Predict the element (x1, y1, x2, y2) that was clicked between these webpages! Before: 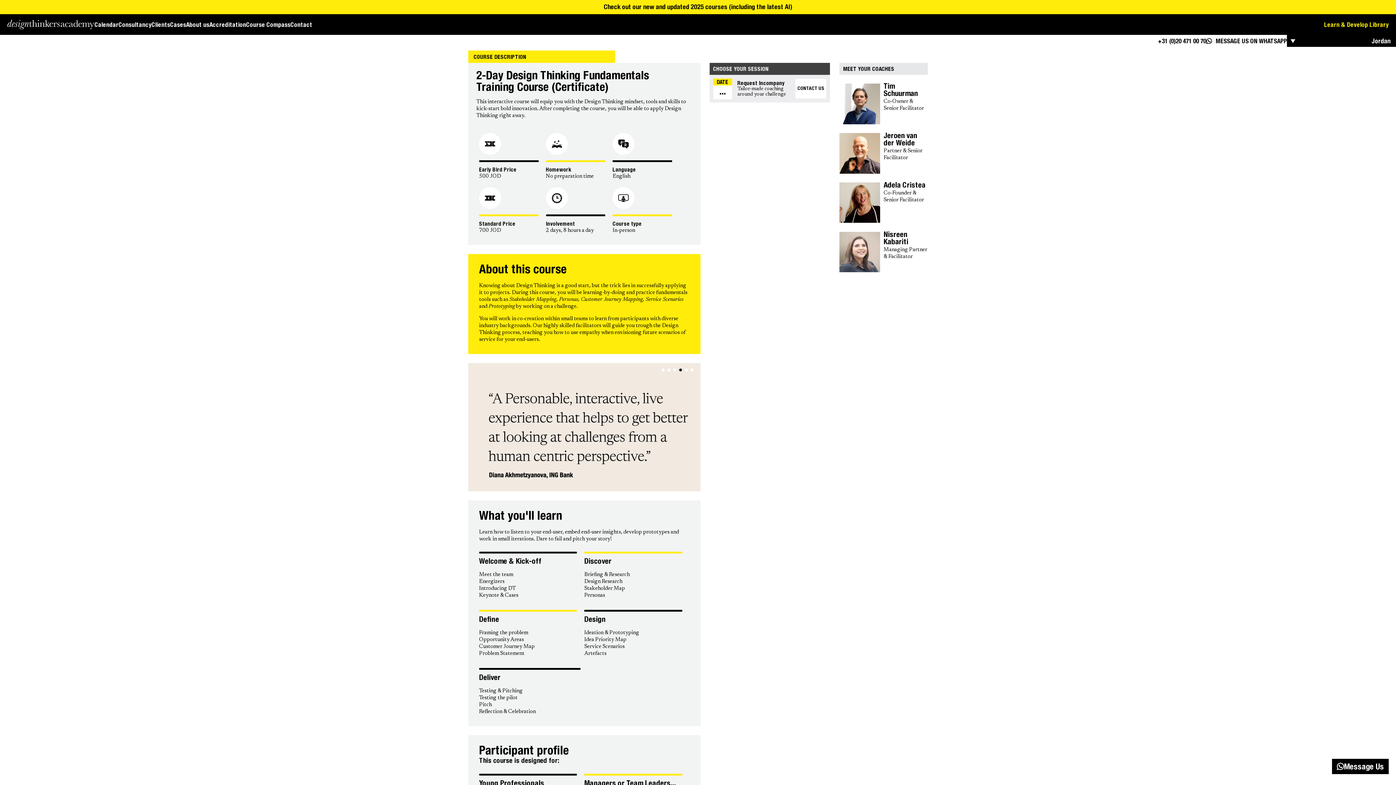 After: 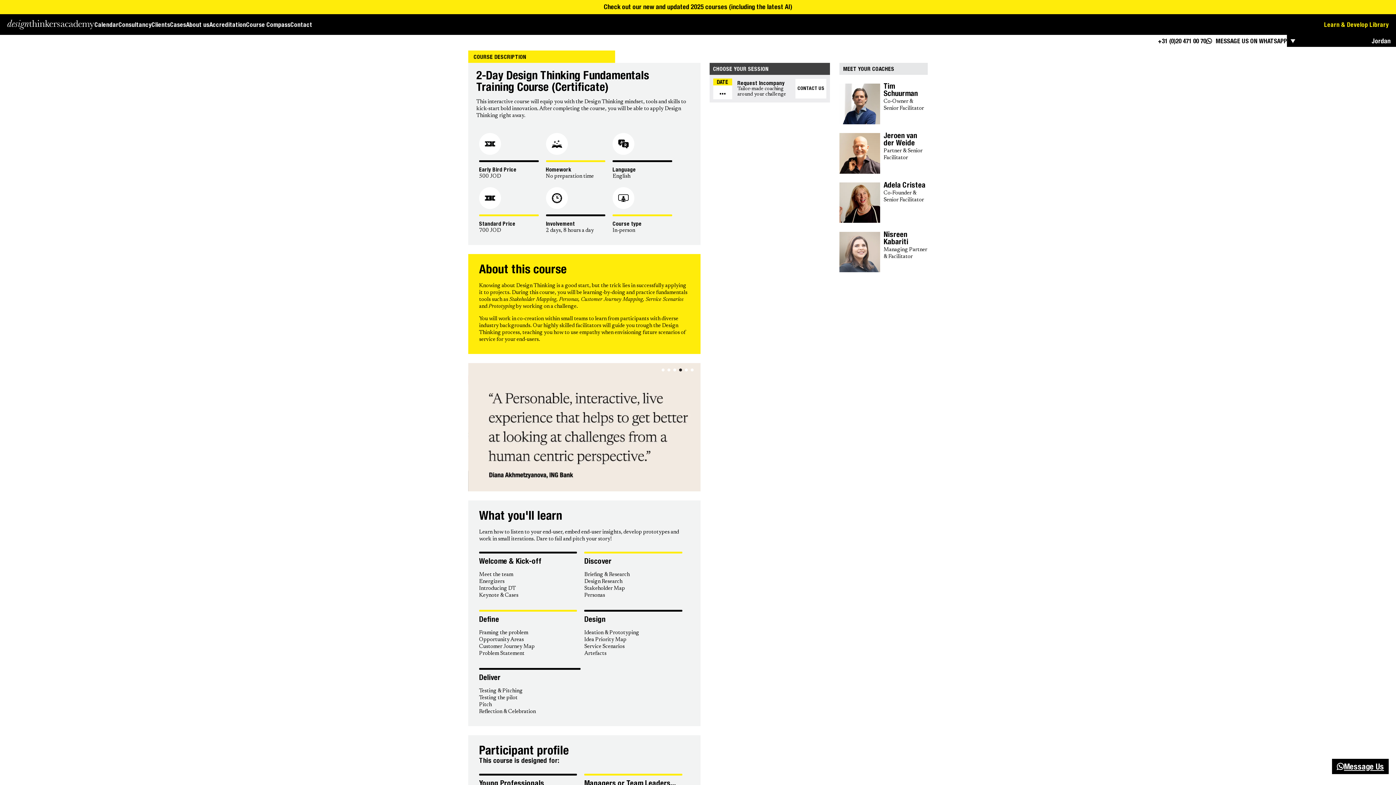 Action: bbox: (1332, 759, 1389, 774) label: Message Us